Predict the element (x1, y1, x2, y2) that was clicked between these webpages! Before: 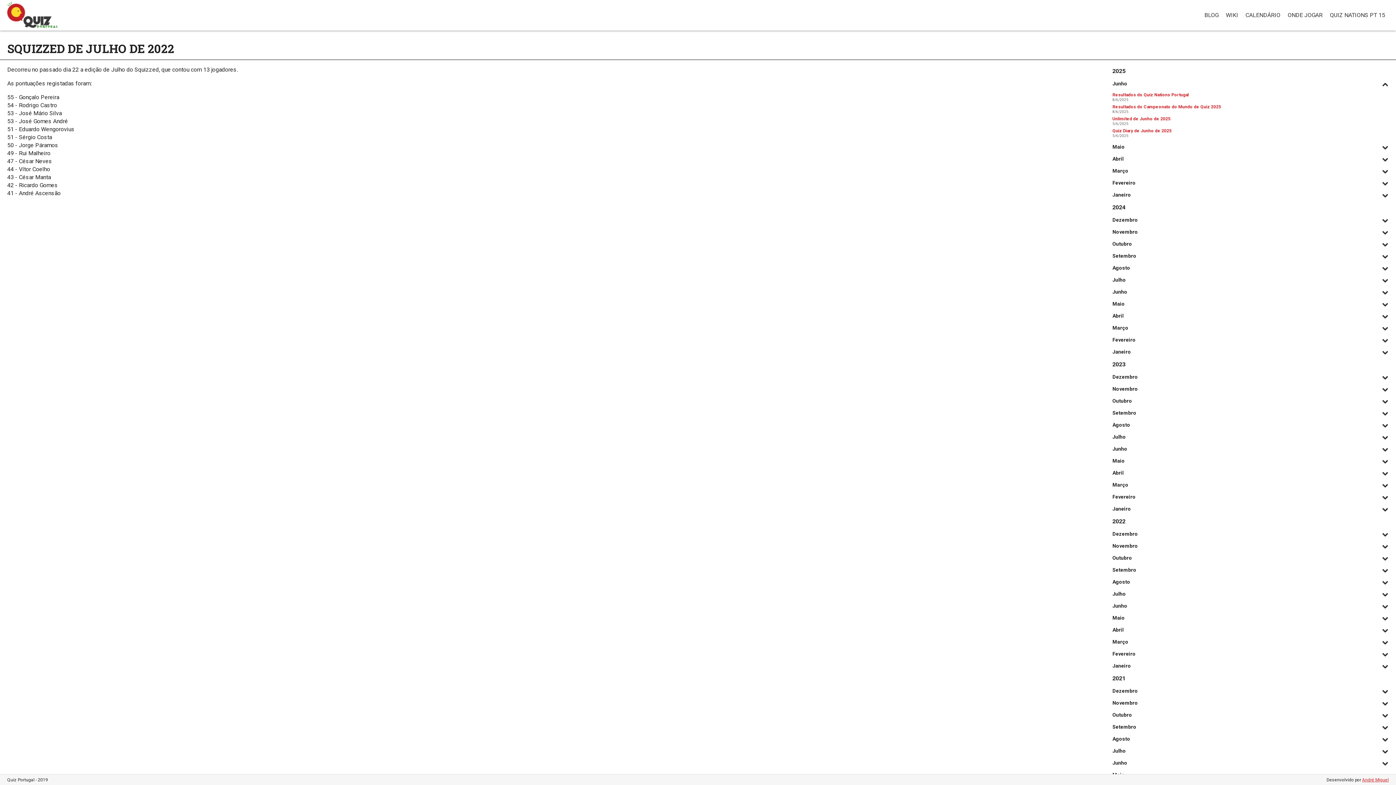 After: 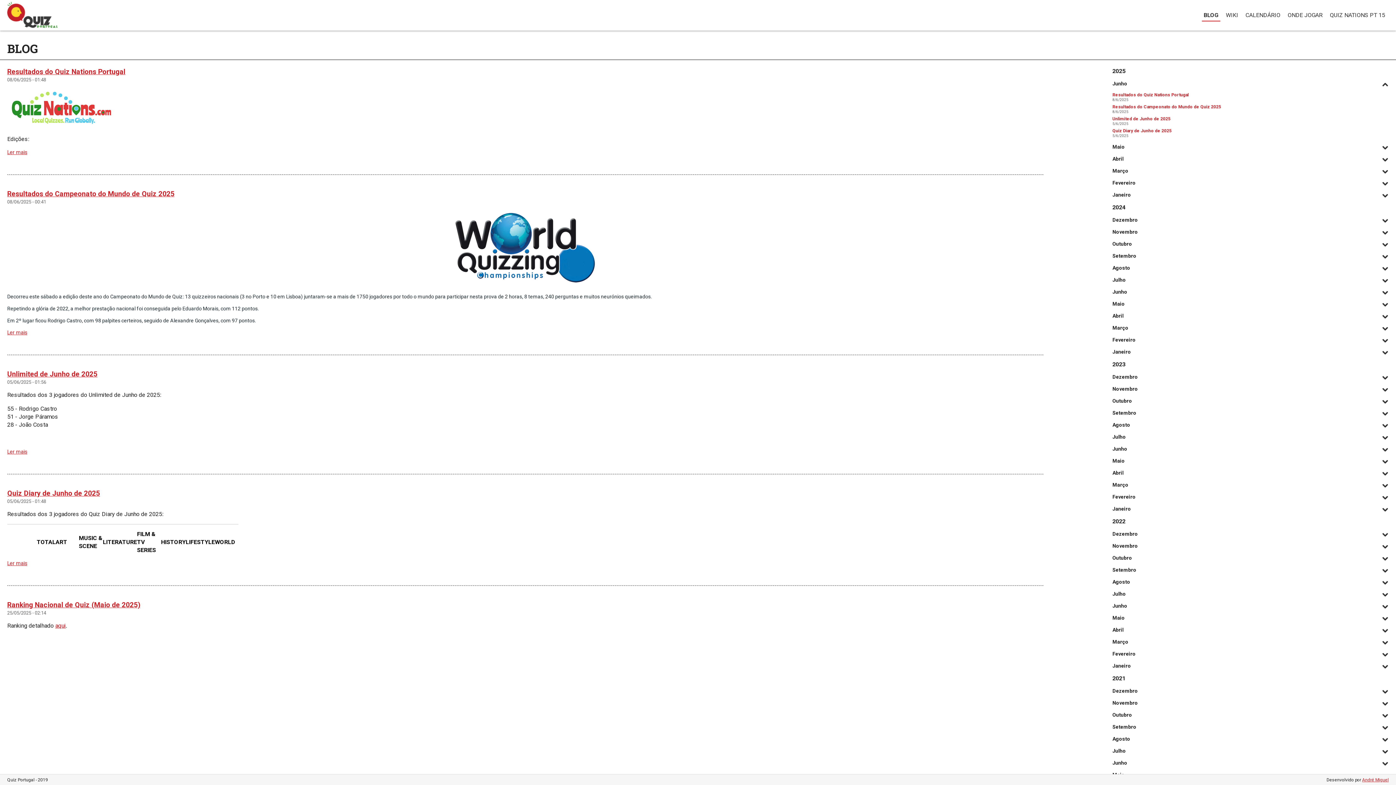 Action: bbox: (1202, 9, 1220, 20) label: BLOG